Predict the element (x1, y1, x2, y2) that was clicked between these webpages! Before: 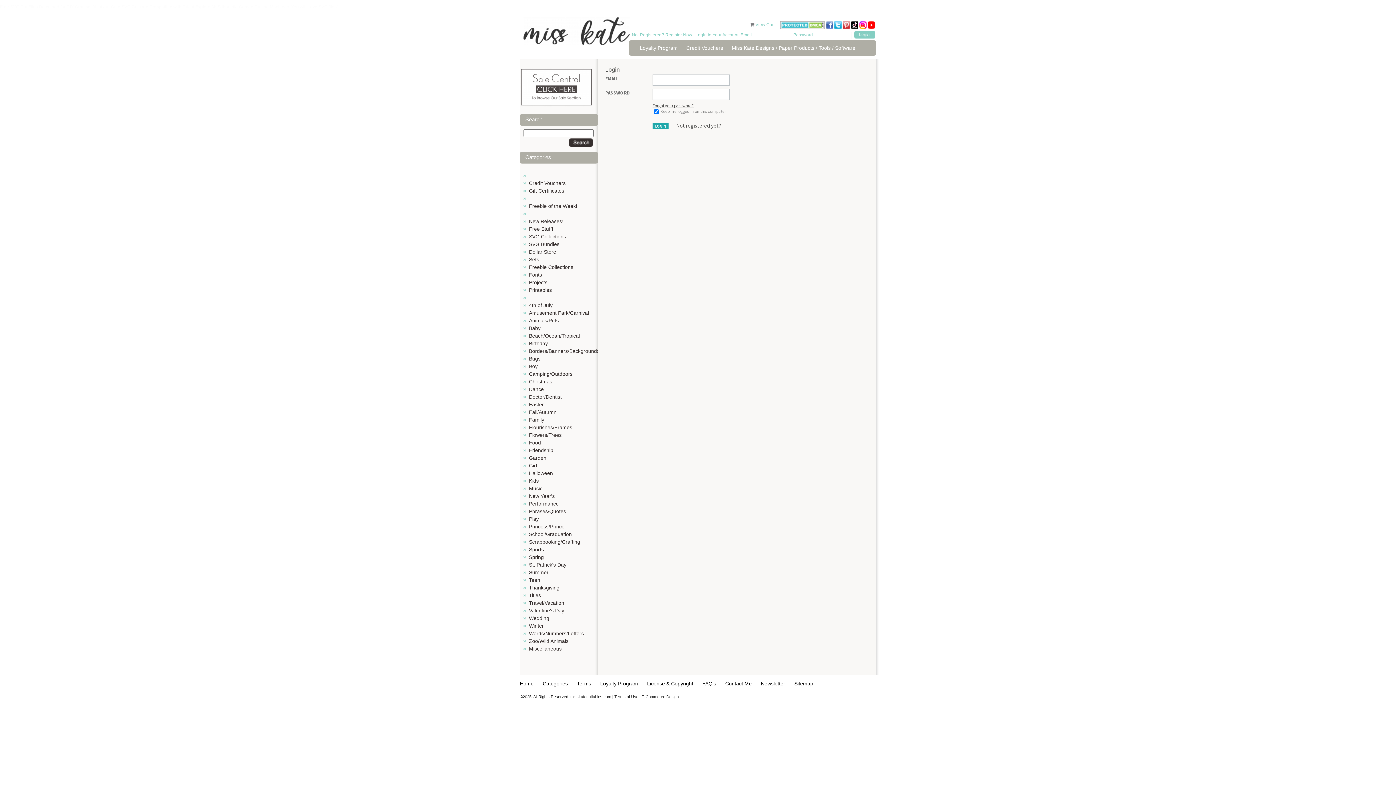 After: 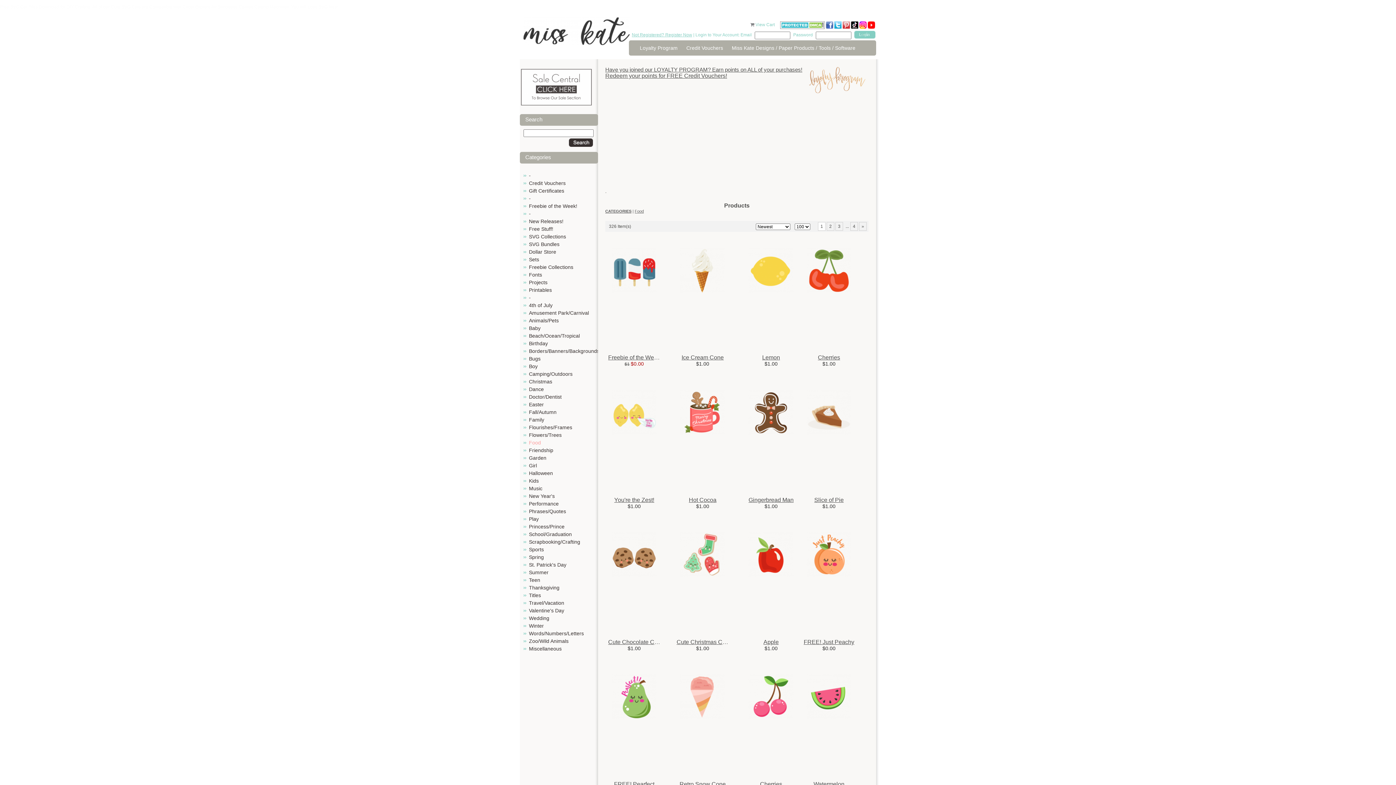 Action: label: Food bbox: (529, 440, 541, 445)